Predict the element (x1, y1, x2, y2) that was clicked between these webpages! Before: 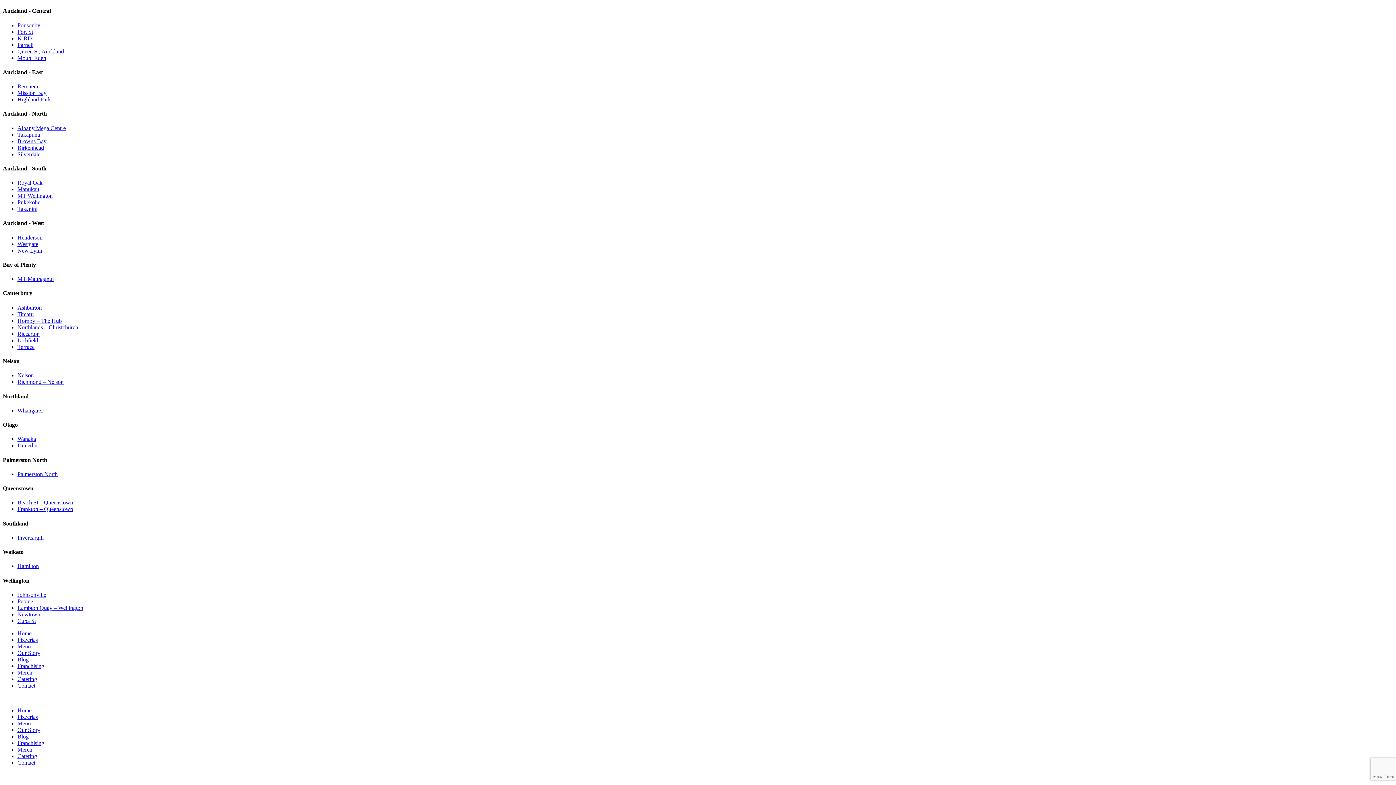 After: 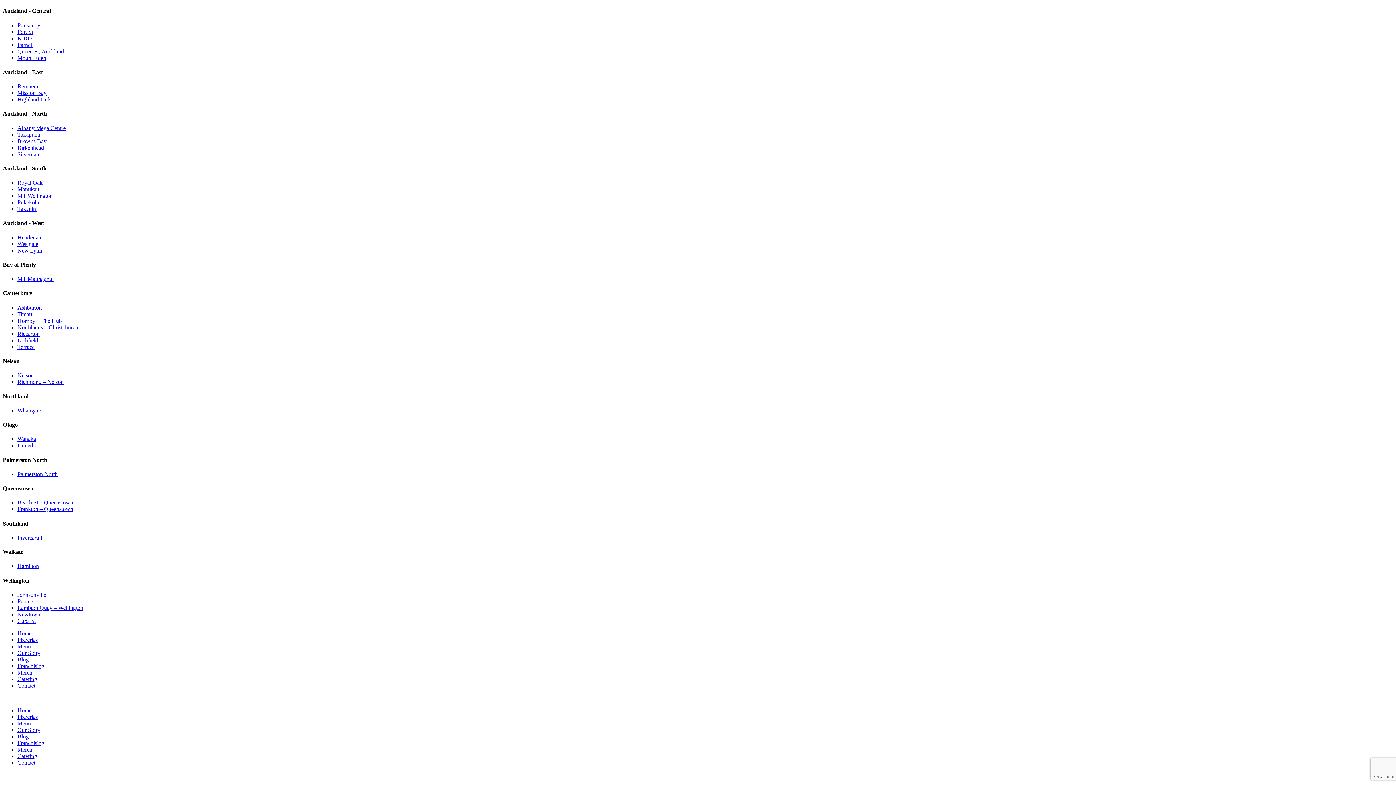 Action: label: Terrace bbox: (17, 343, 34, 350)